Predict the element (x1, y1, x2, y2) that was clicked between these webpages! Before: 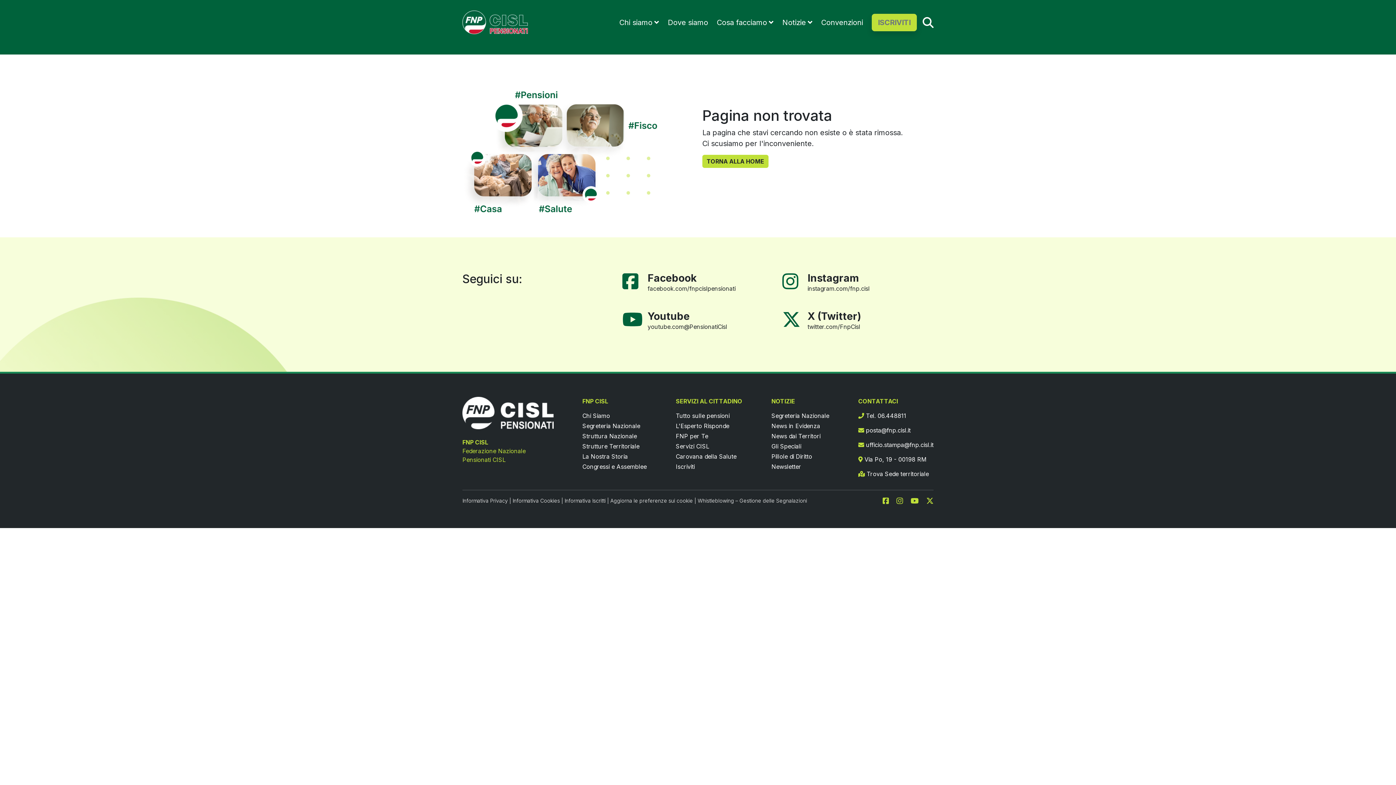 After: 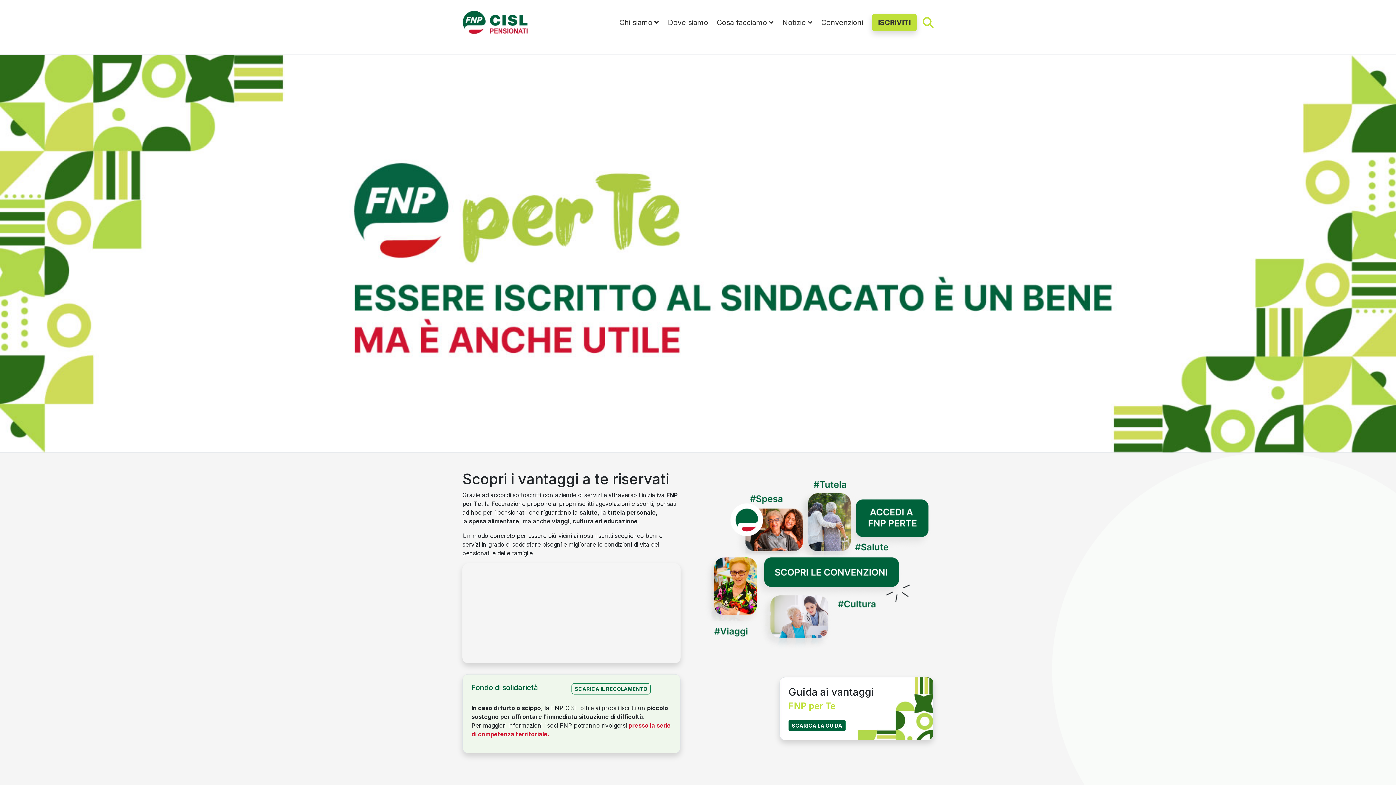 Action: label: Convenzioni bbox: (821, 18, 863, 26)